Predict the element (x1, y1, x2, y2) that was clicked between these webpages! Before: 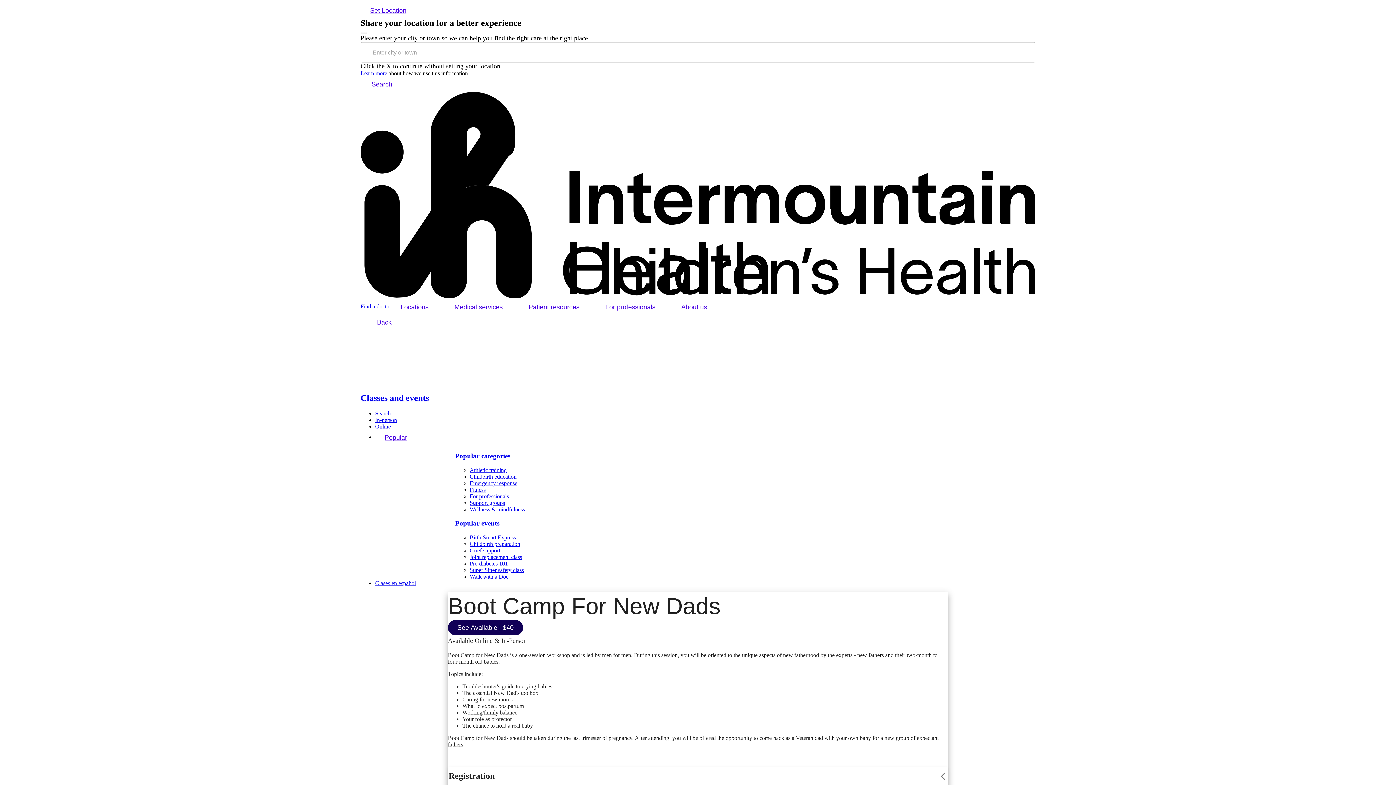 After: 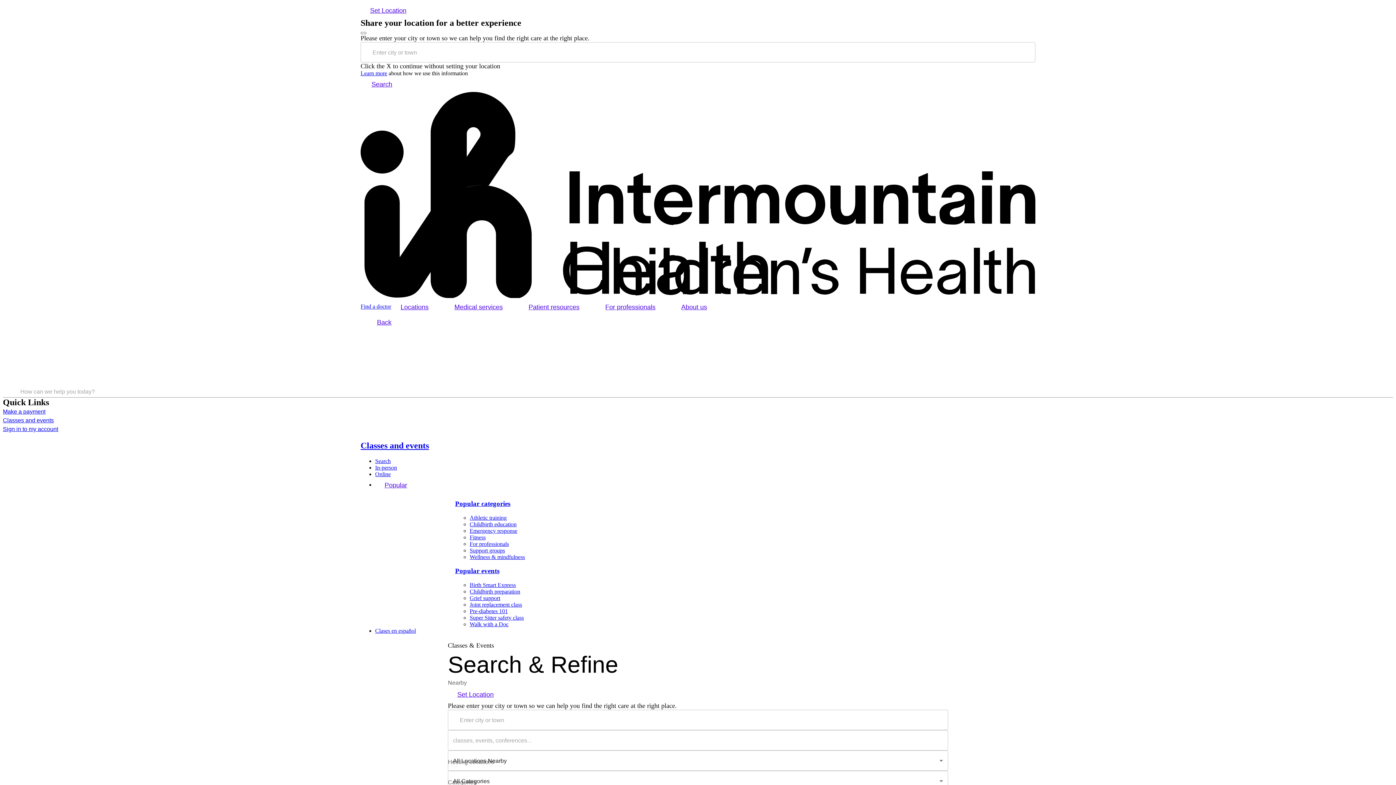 Action: label: Childbirth education bbox: (469, 473, 516, 479)